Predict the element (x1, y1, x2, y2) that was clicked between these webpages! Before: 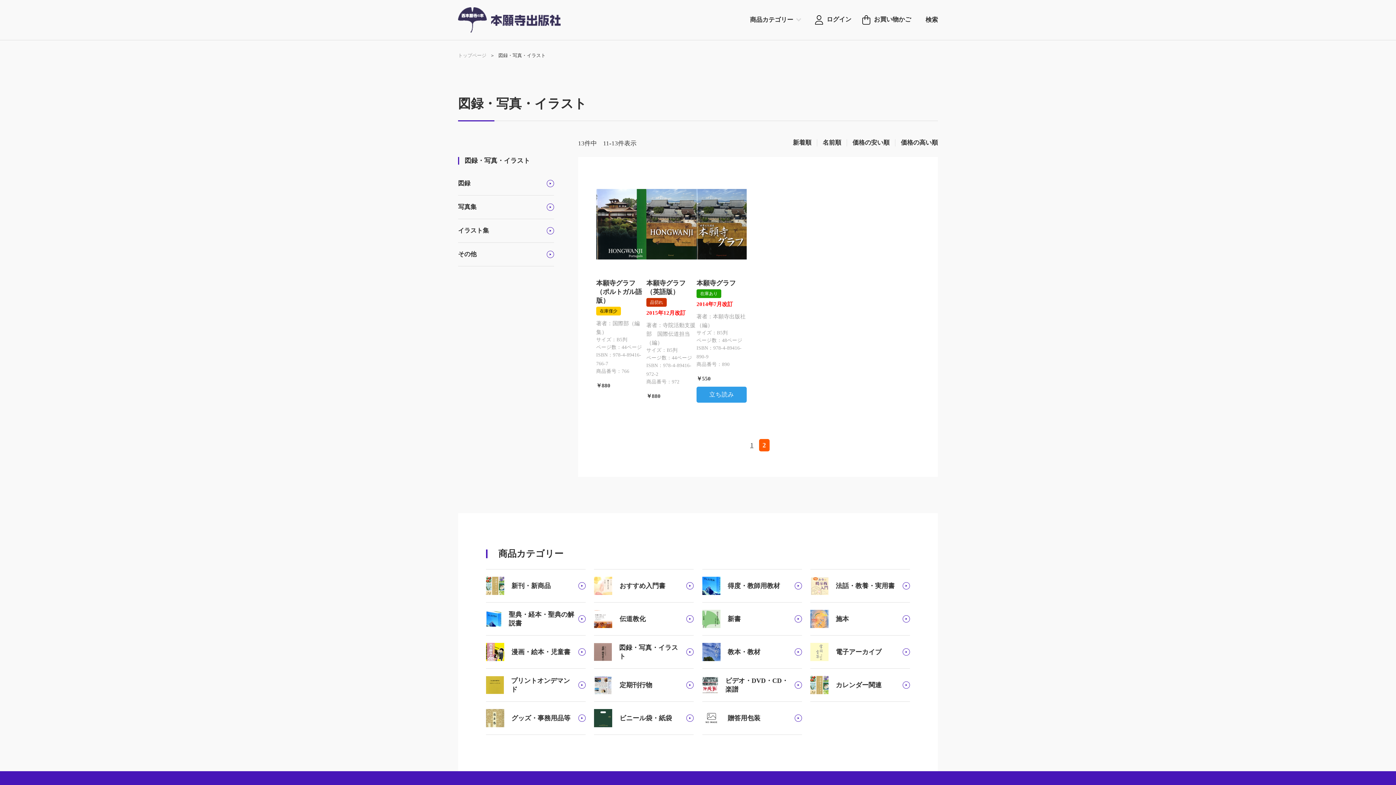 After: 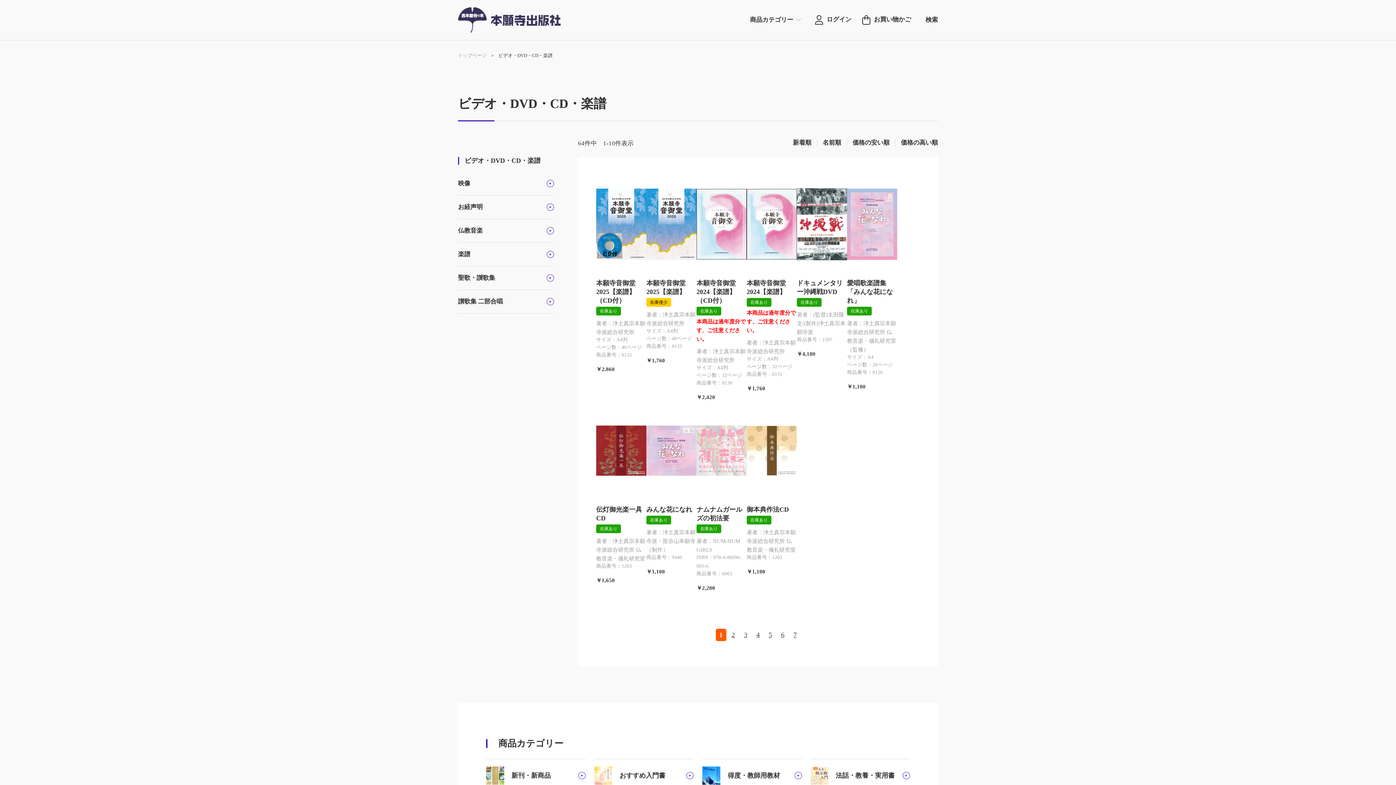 Action: label: ビデオ・DVD・CD・楽譜 bbox: (702, 669, 802, 701)